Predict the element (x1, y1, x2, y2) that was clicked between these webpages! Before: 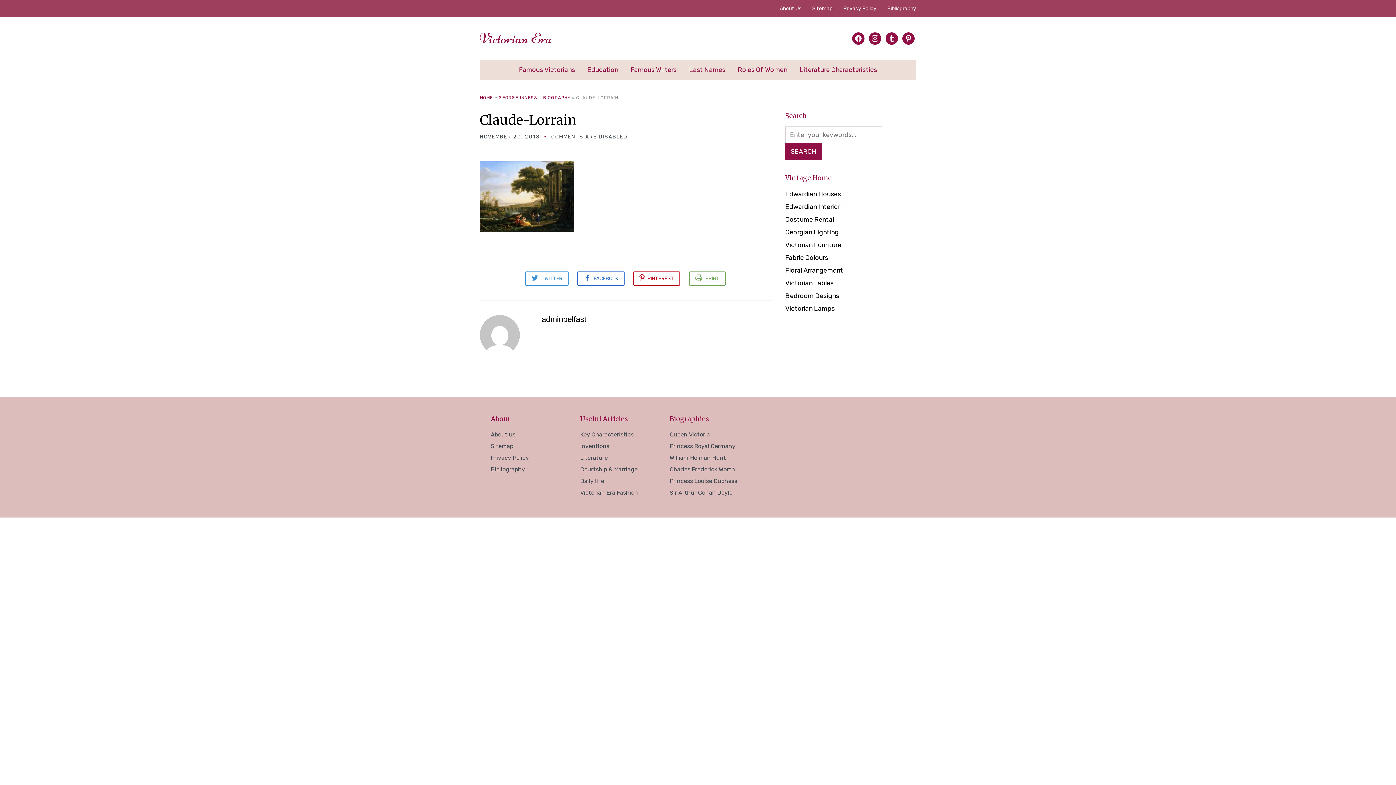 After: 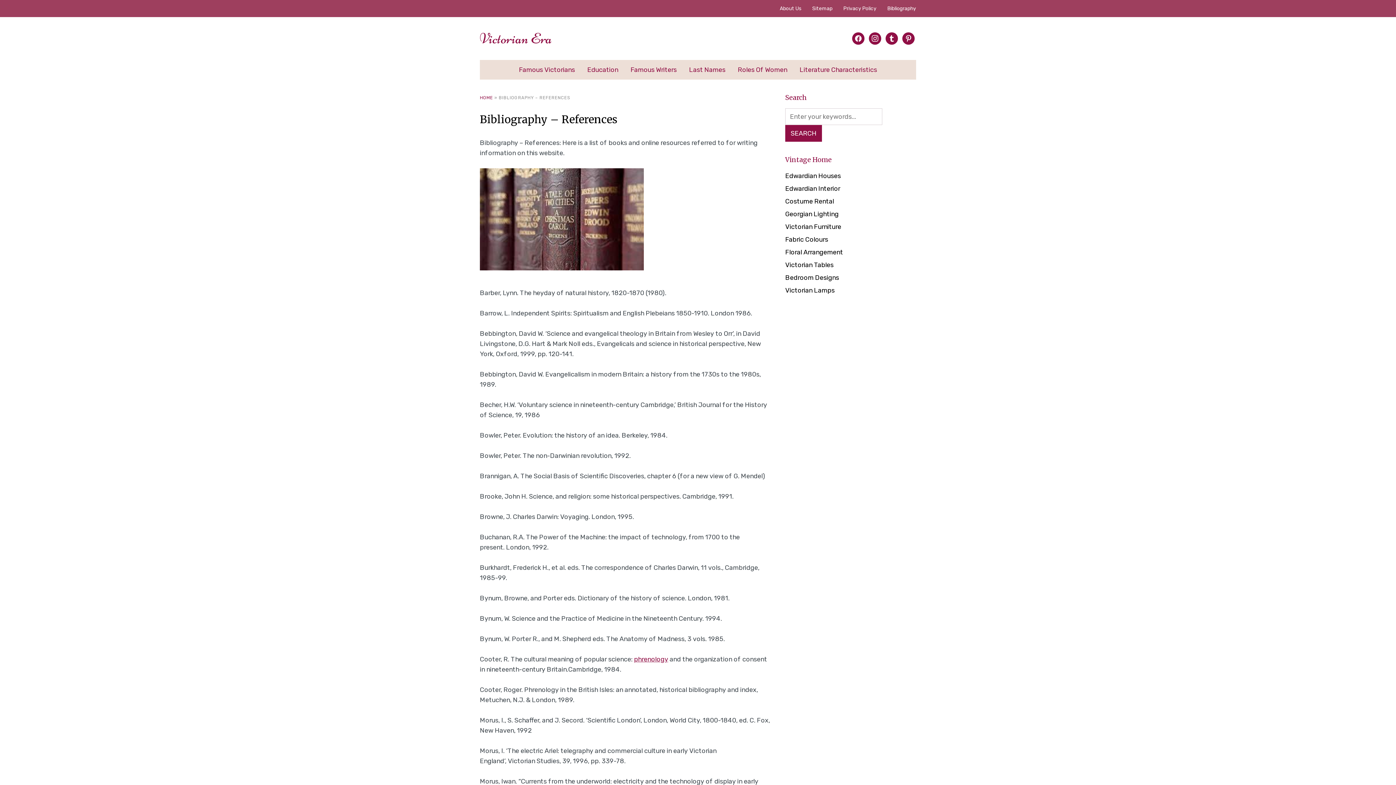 Action: label: Bibliography bbox: (490, 466, 525, 473)